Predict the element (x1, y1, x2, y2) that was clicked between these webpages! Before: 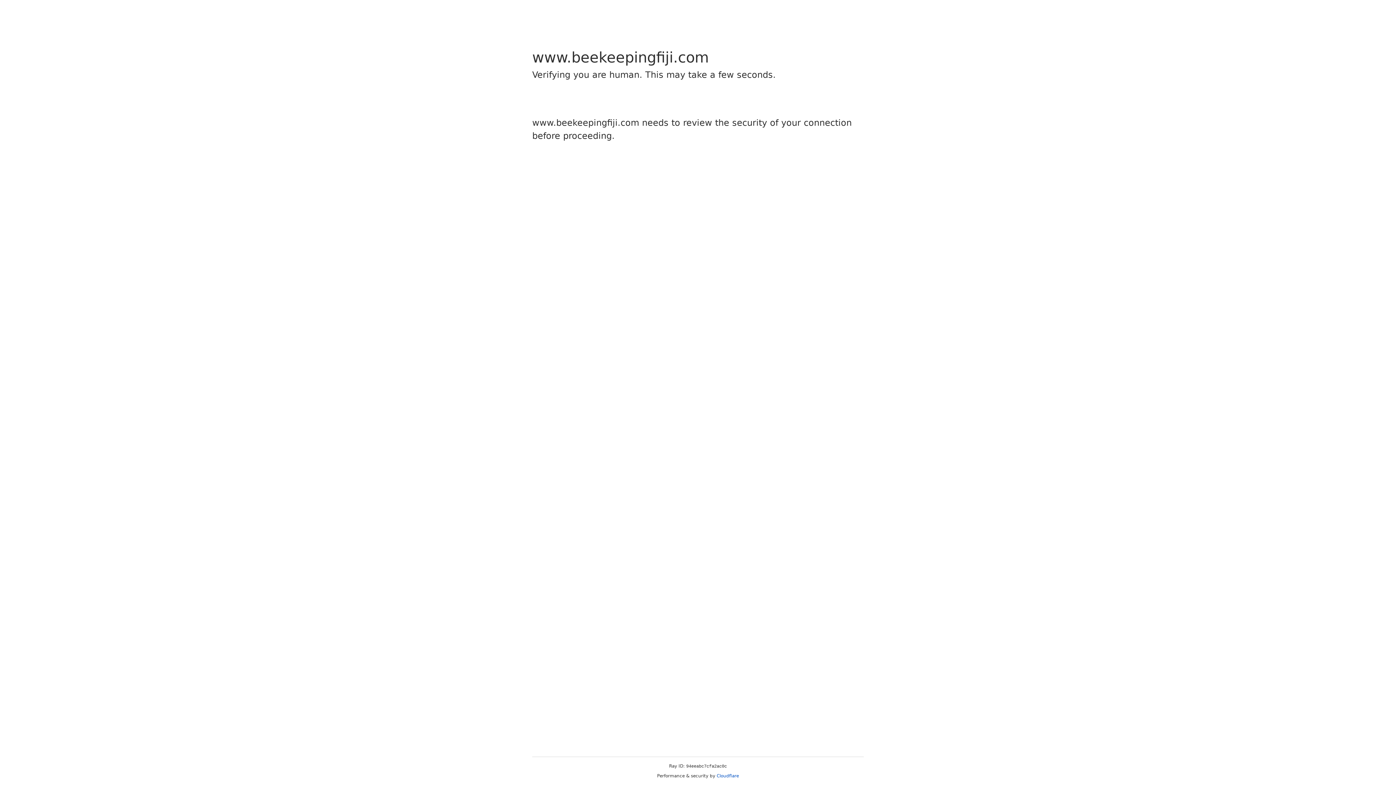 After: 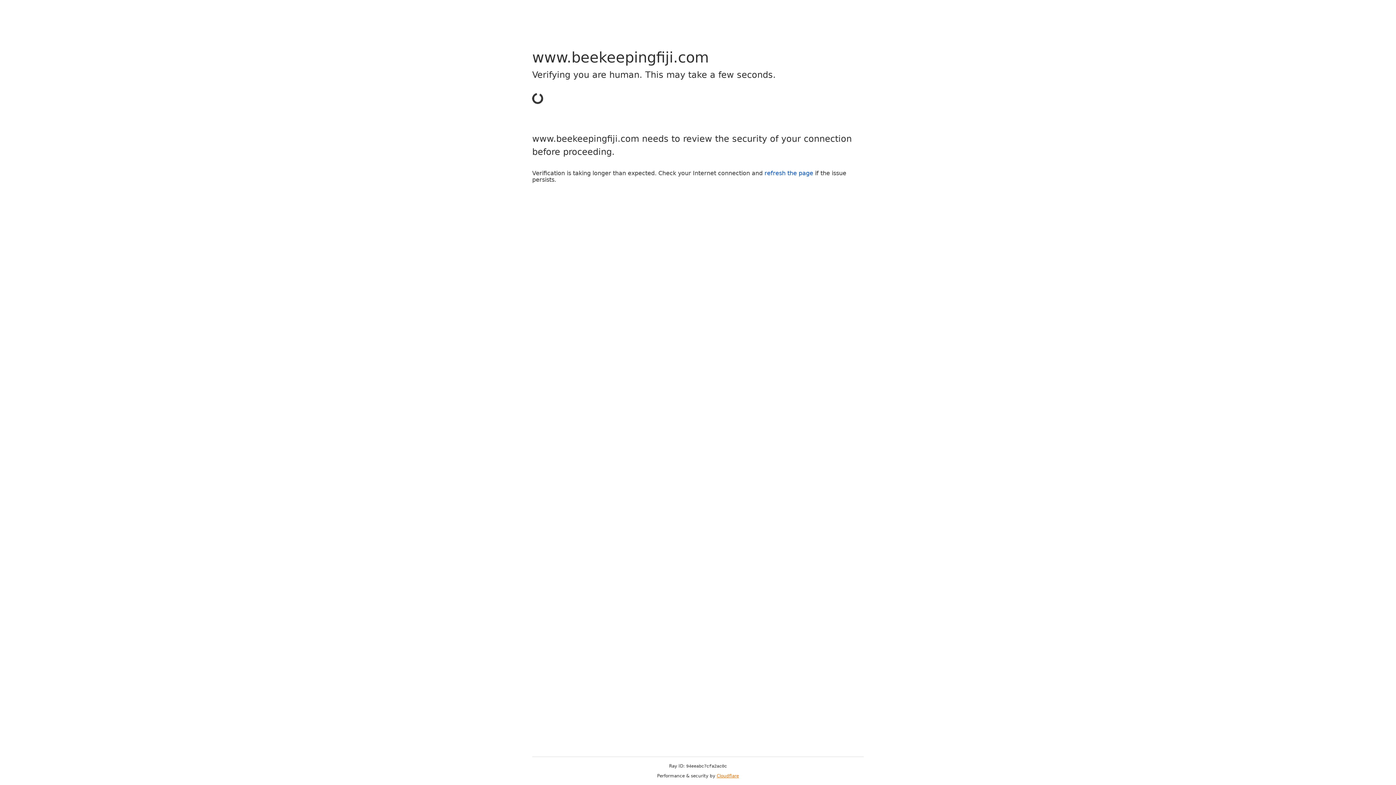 Action: label: Cloudflare bbox: (716, 773, 739, 778)